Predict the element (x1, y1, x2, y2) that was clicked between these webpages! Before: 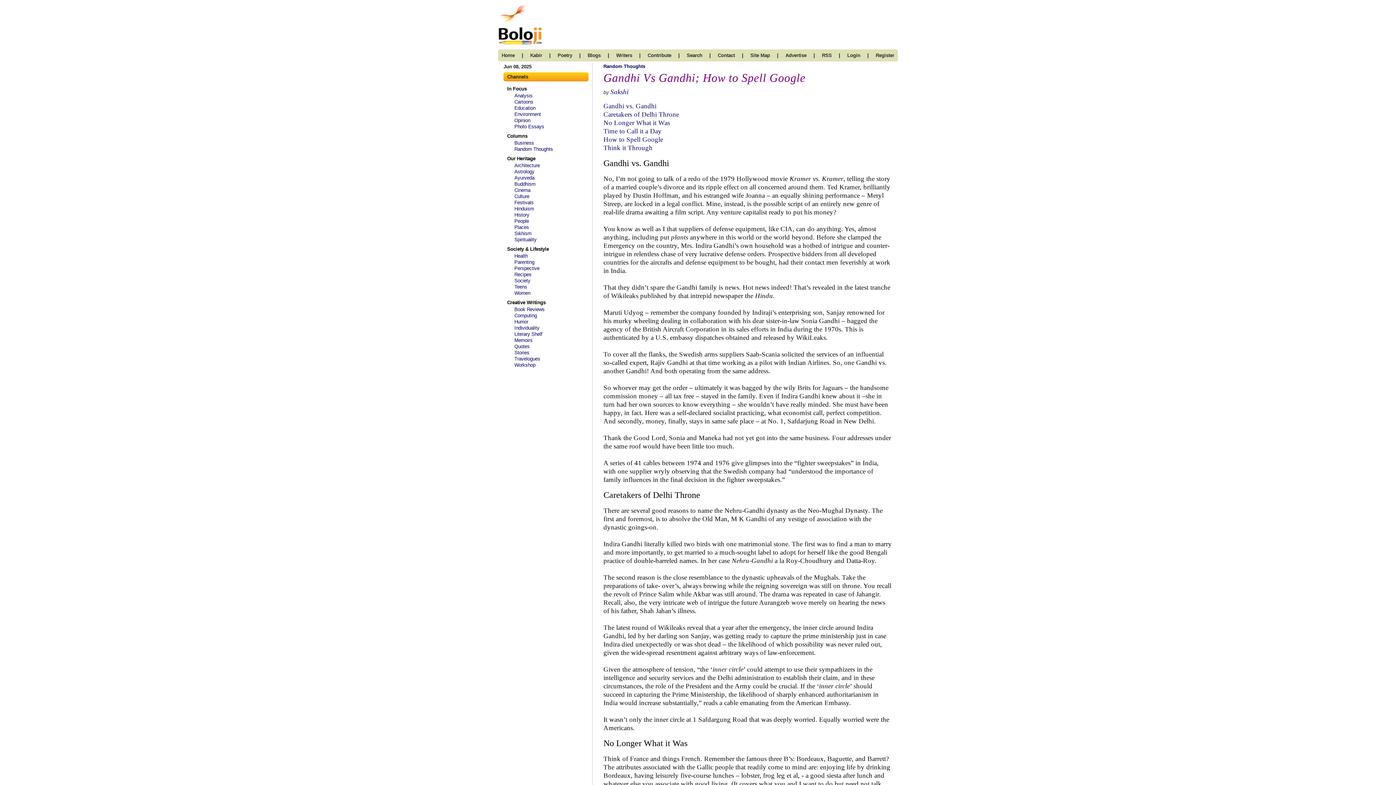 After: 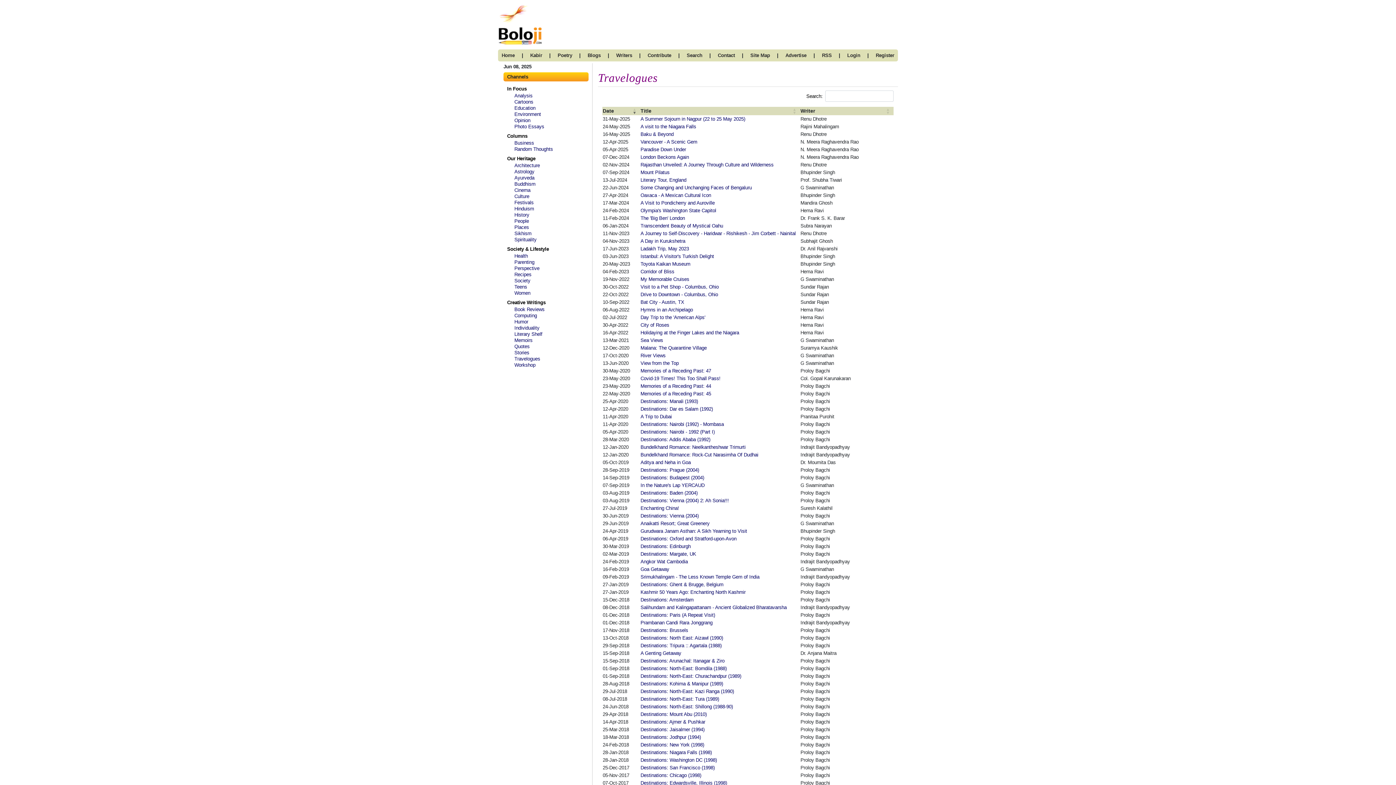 Action: bbox: (514, 356, 540, 361) label: Travelogues